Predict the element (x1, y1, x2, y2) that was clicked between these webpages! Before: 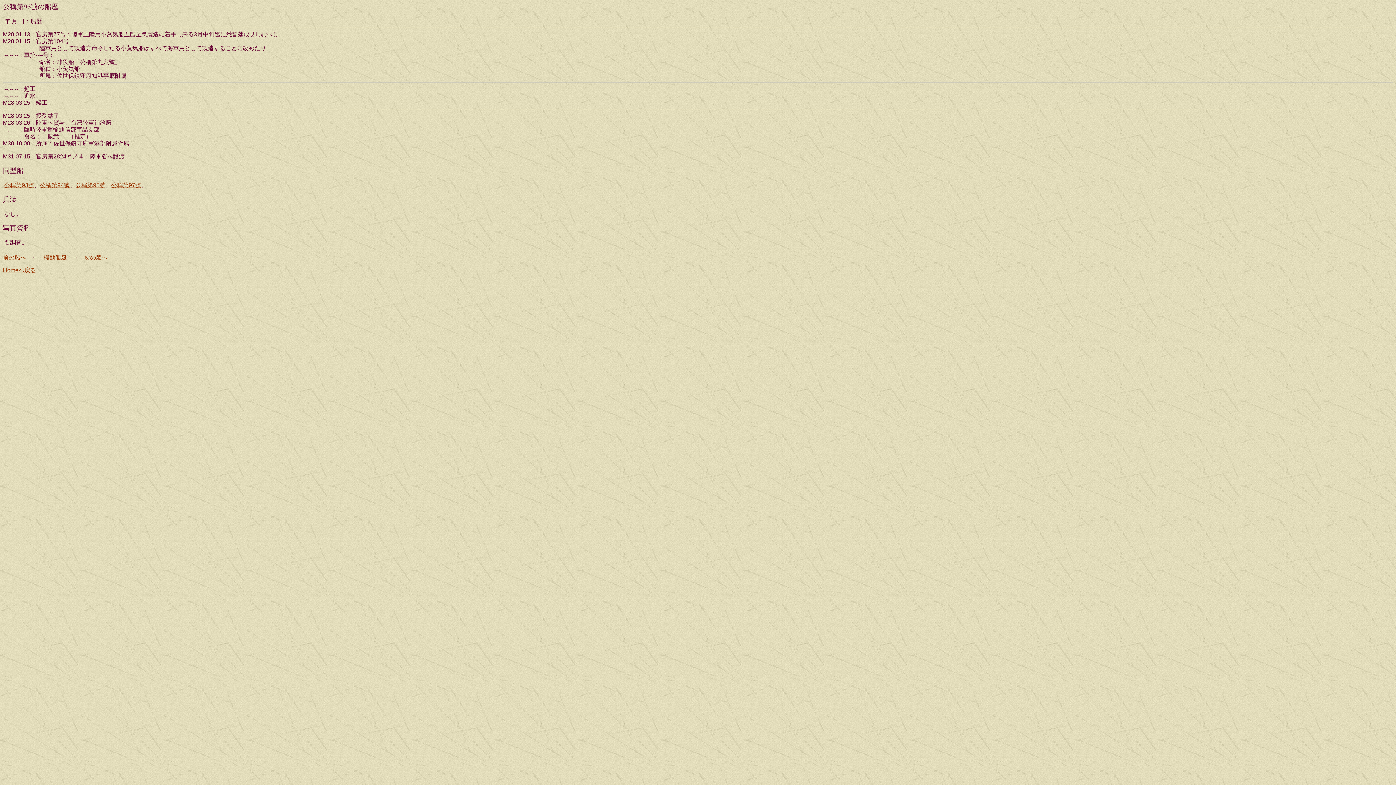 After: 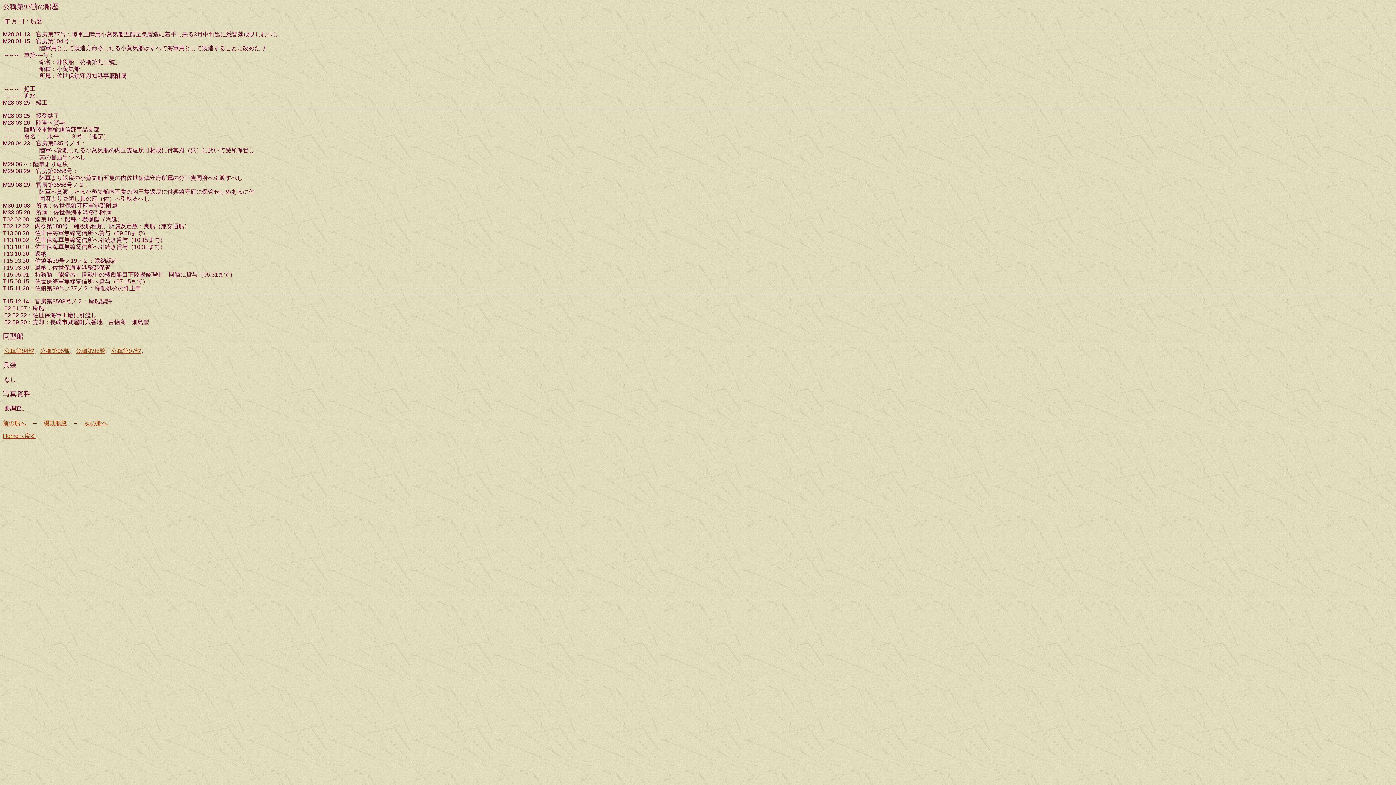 Action: bbox: (4, 182, 34, 188) label: 公稱第93號